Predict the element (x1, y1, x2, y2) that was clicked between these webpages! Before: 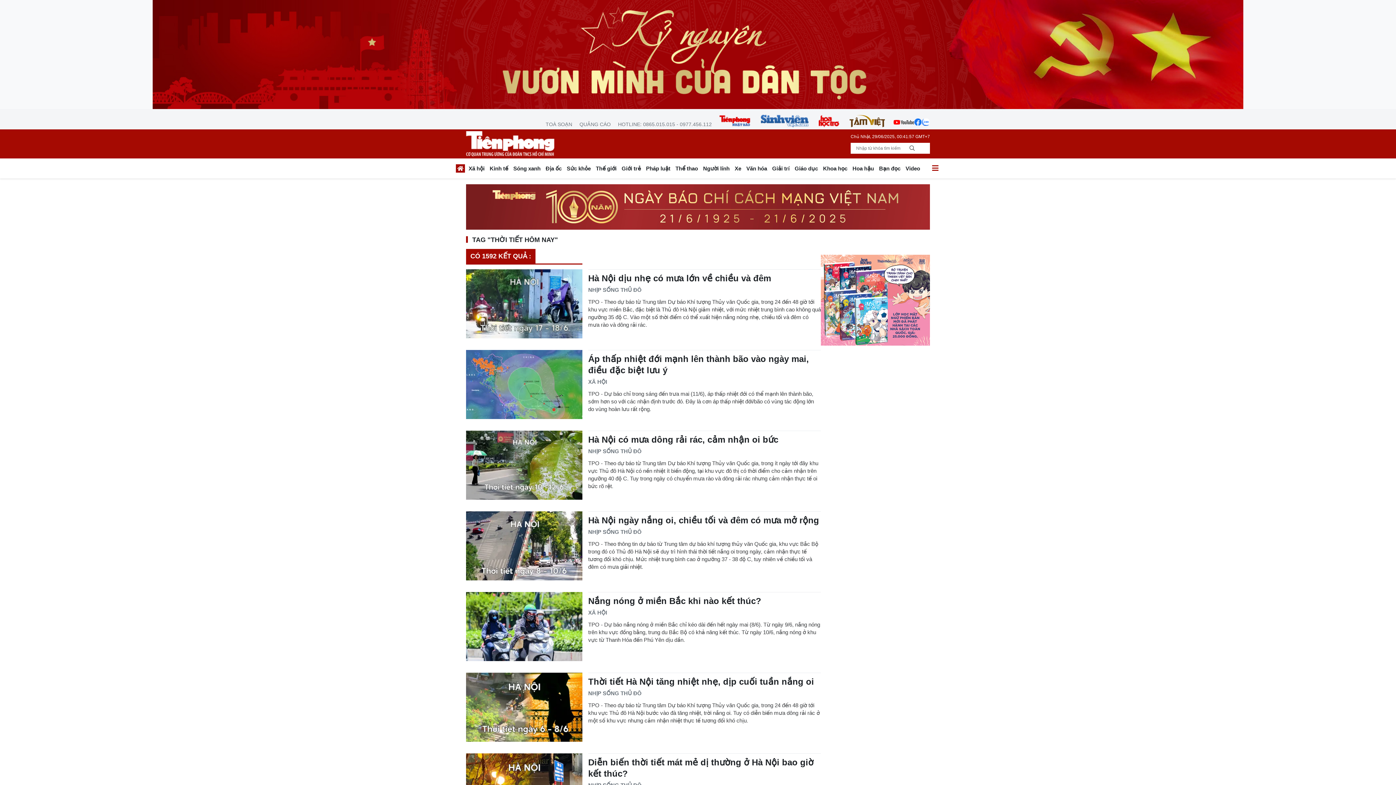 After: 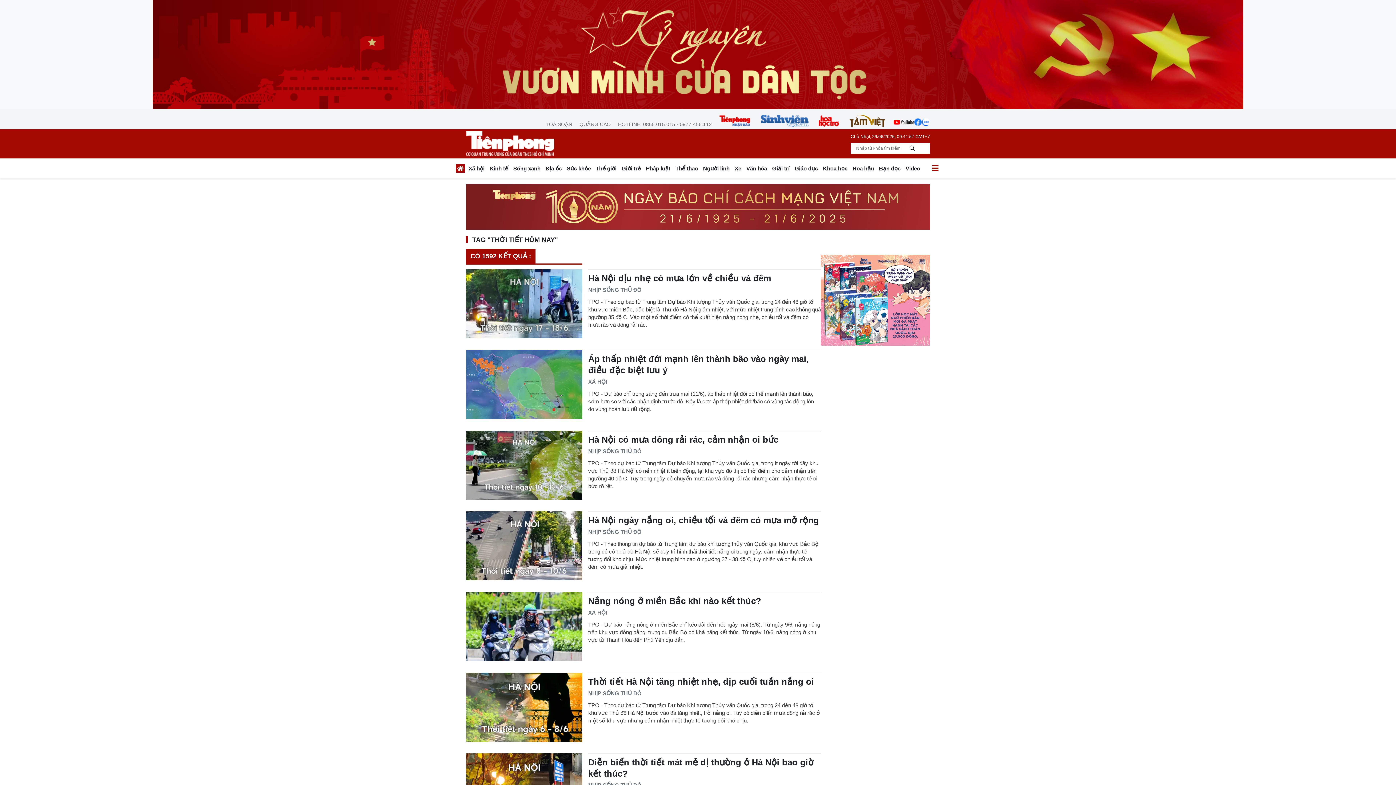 Action: bbox: (818, 114, 839, 127)